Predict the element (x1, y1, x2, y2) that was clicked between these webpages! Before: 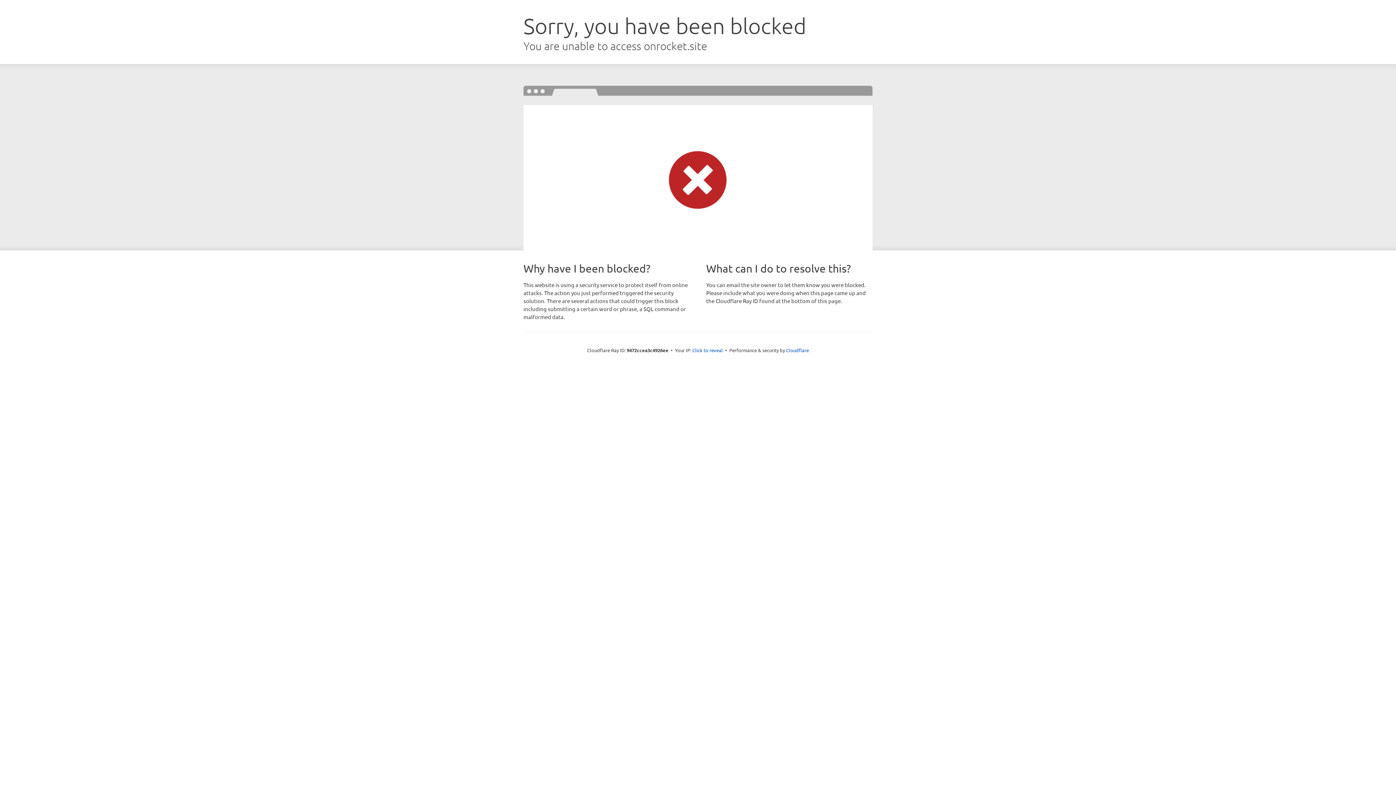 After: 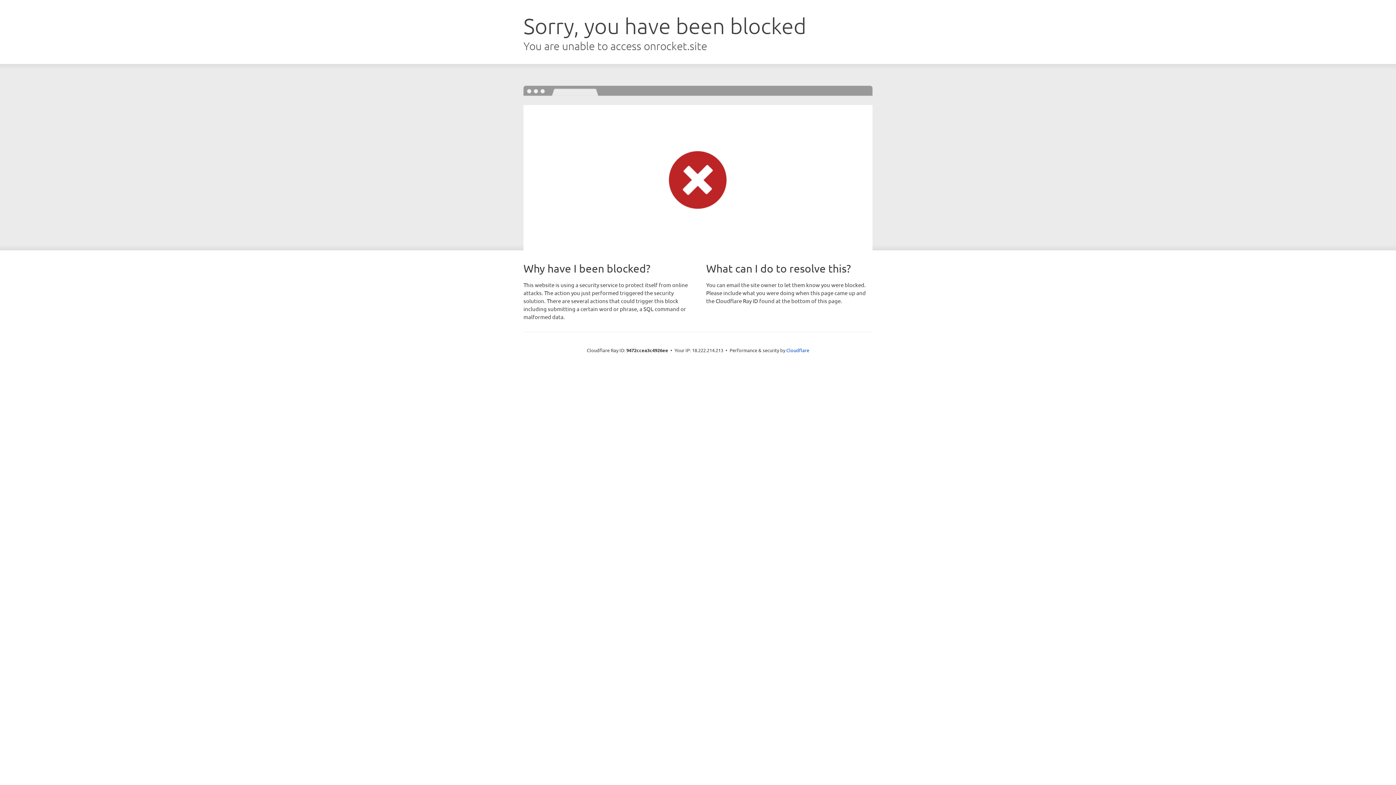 Action: label: Click to reveal bbox: (692, 346, 723, 353)